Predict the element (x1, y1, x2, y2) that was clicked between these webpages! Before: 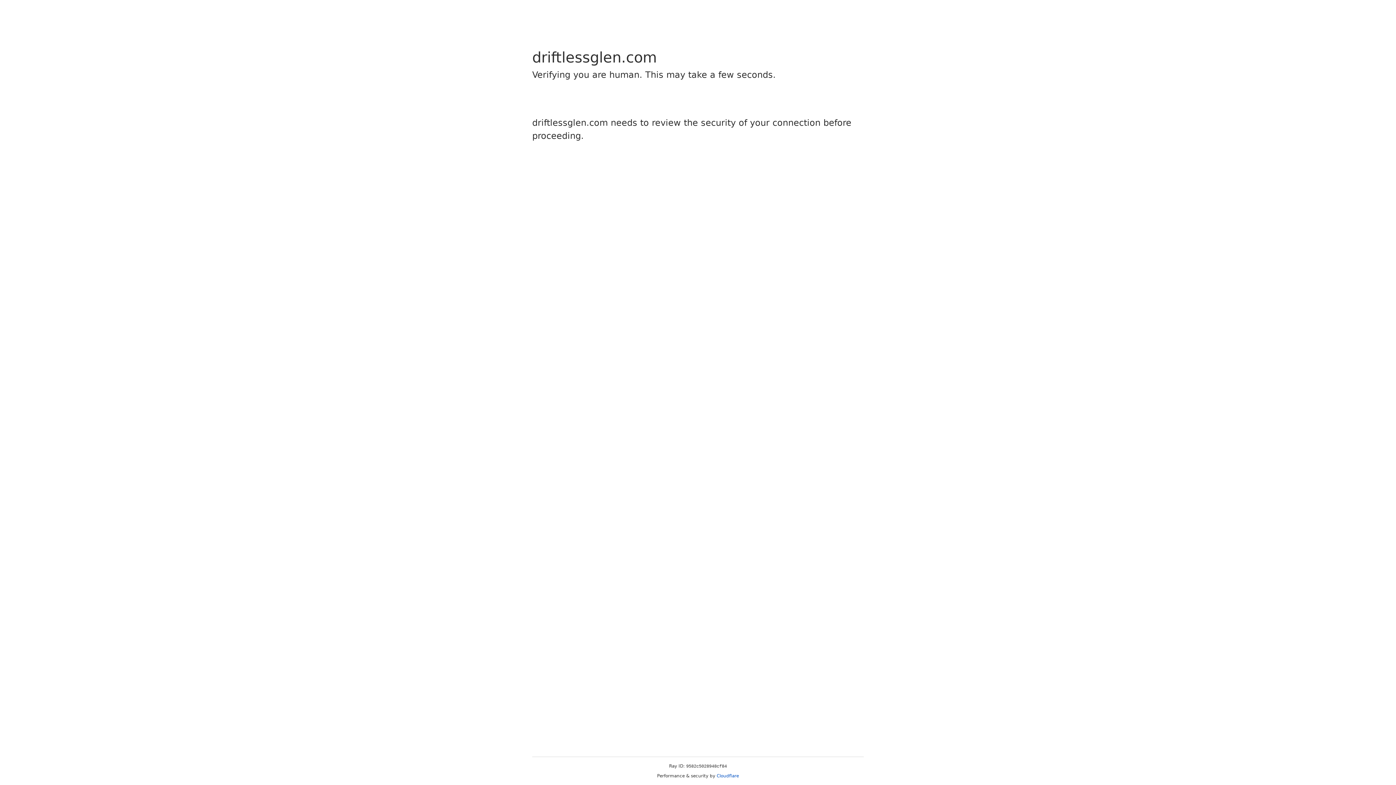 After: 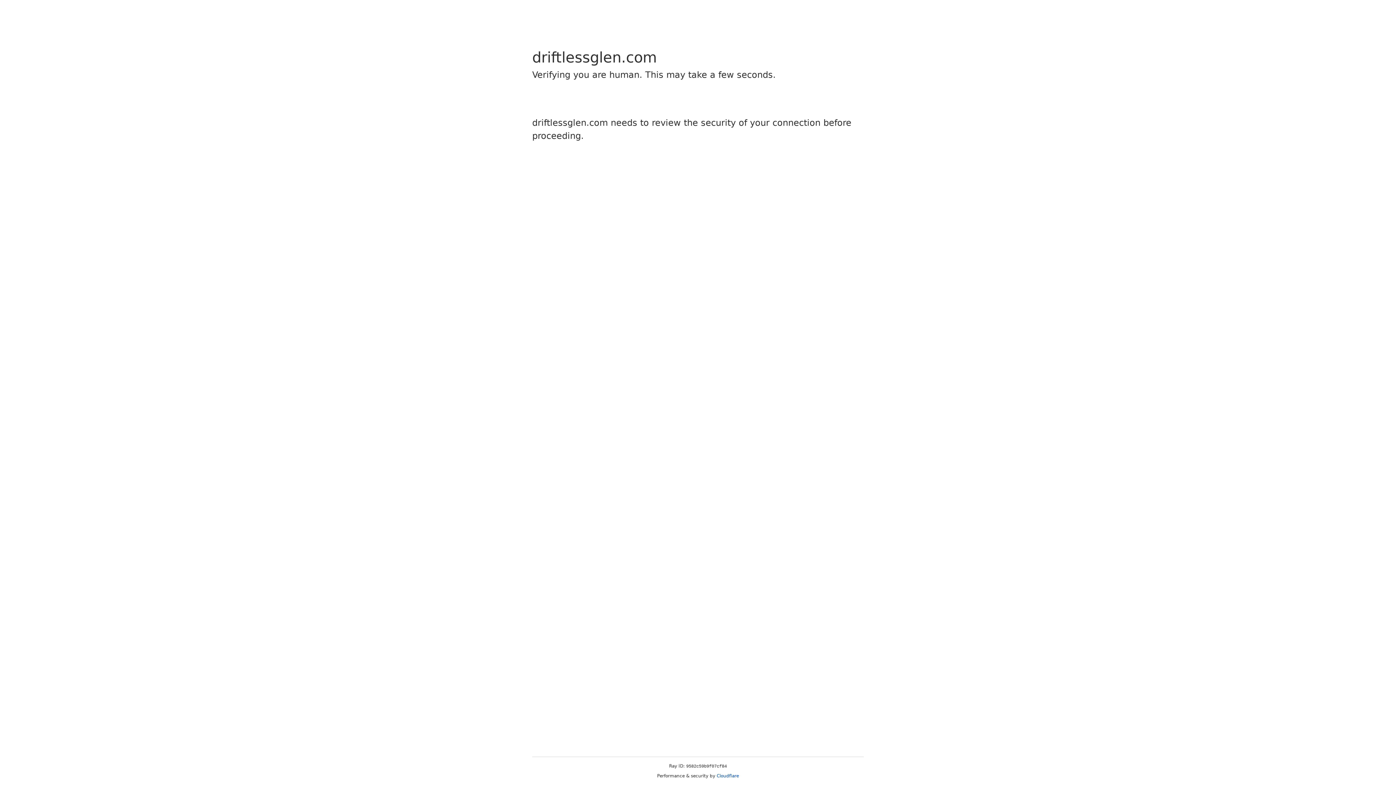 Action: label: Cloudflare bbox: (716, 773, 739, 778)